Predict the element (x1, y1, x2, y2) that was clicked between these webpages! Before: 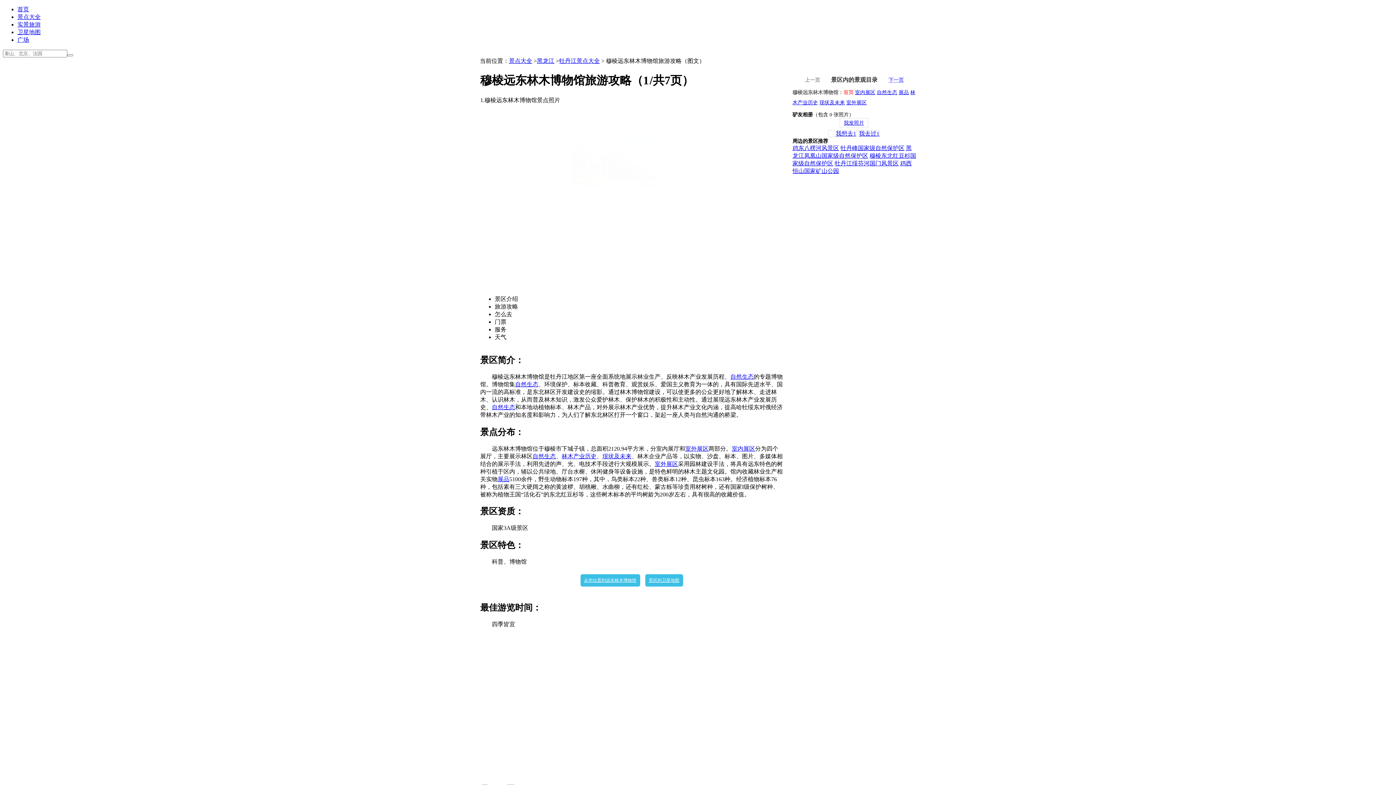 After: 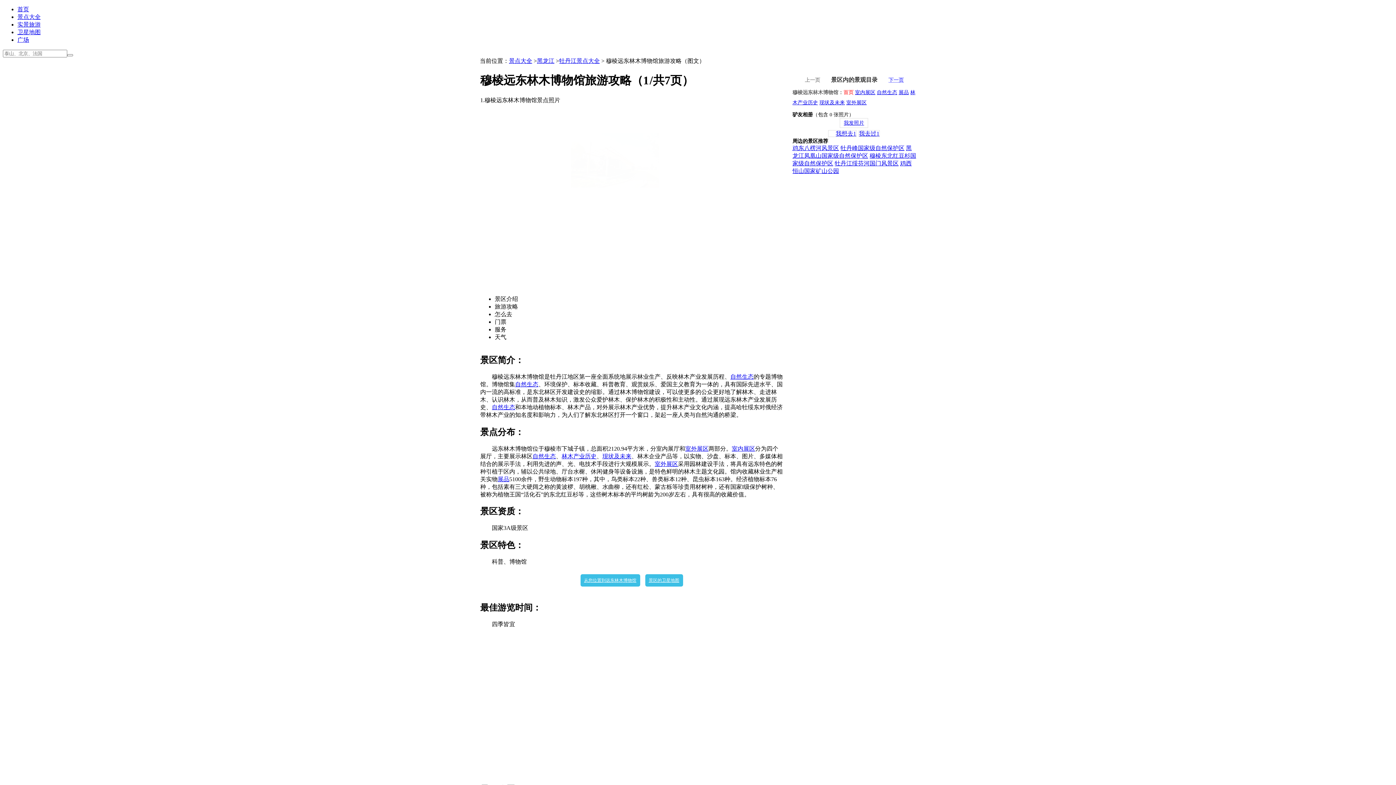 Action: label: 我发照片 bbox: (840, 118, 868, 128)